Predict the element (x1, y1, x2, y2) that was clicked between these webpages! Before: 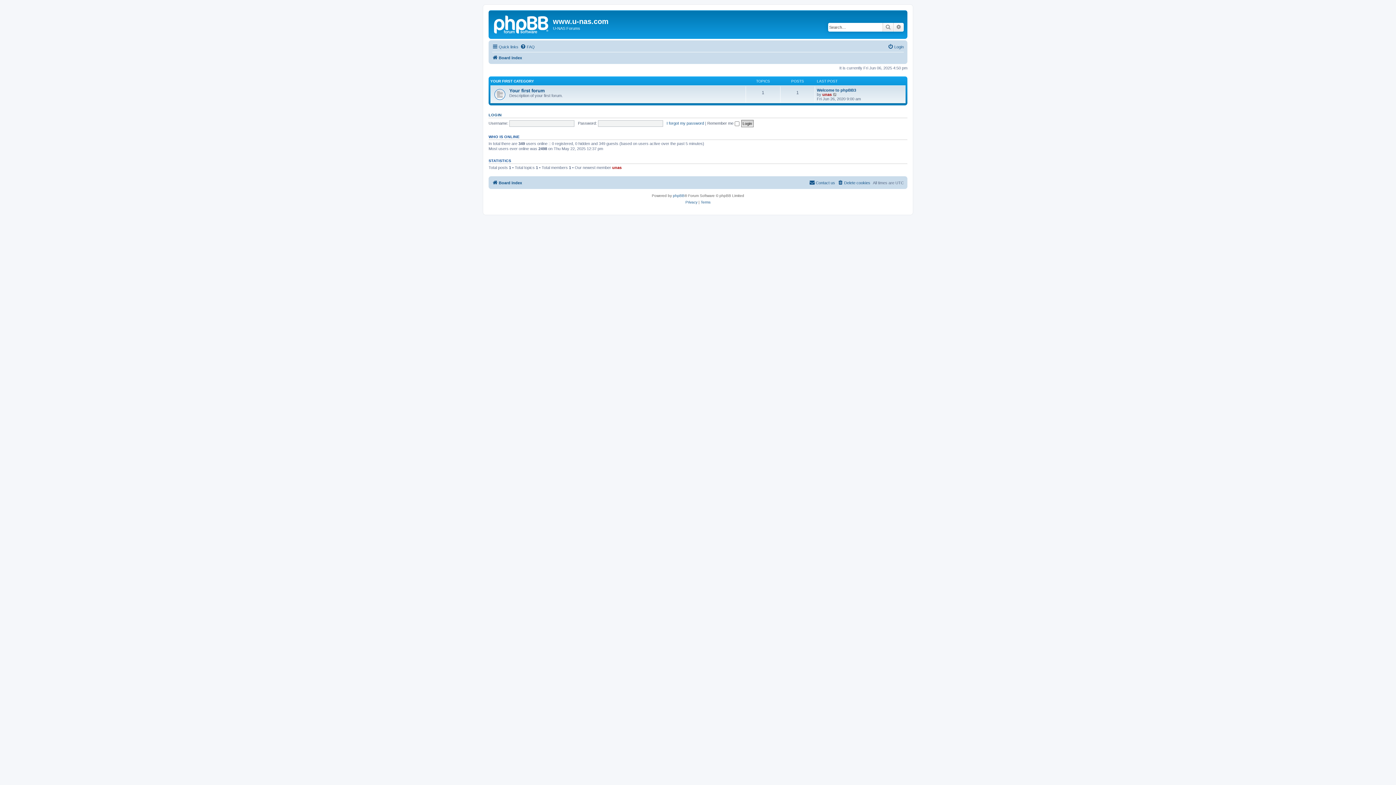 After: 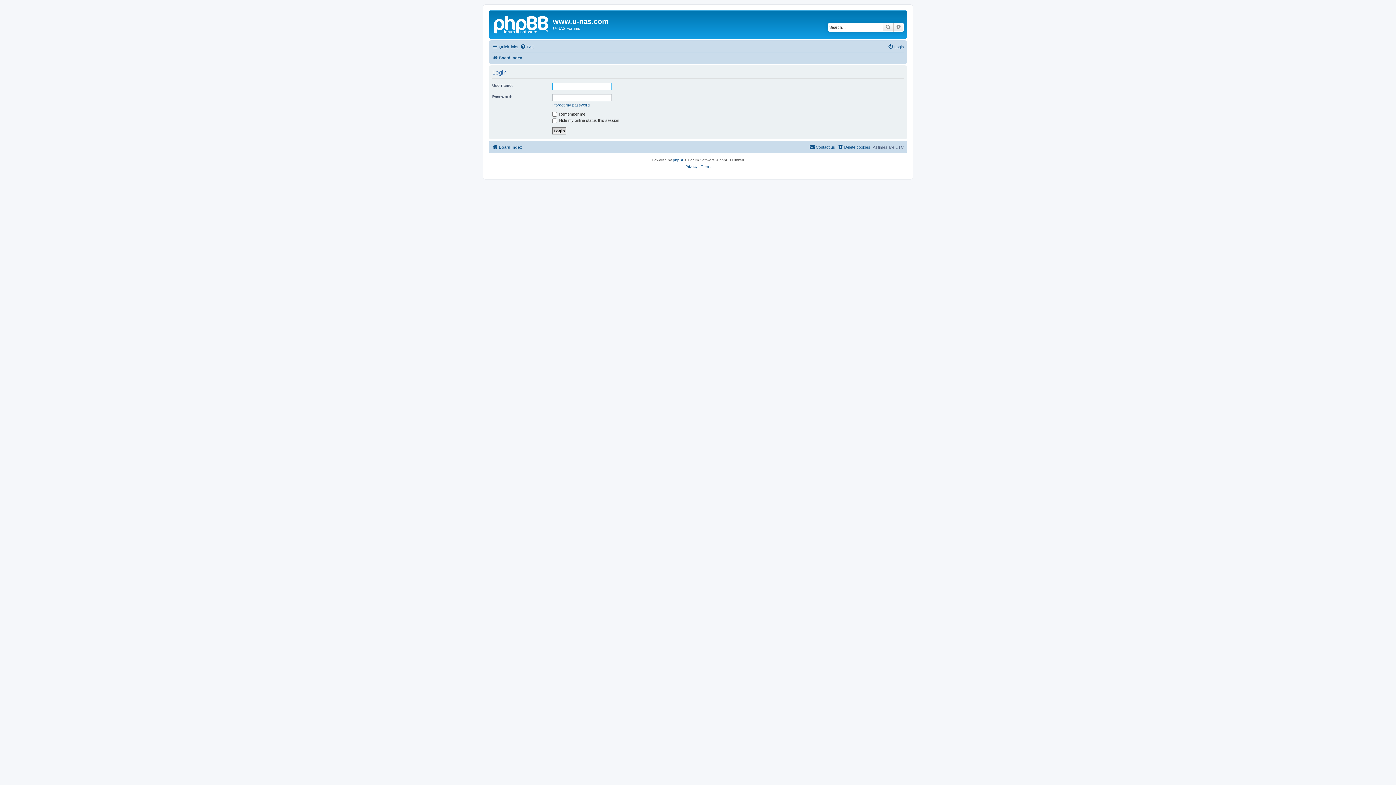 Action: bbox: (488, 112, 501, 117) label: LOGIN